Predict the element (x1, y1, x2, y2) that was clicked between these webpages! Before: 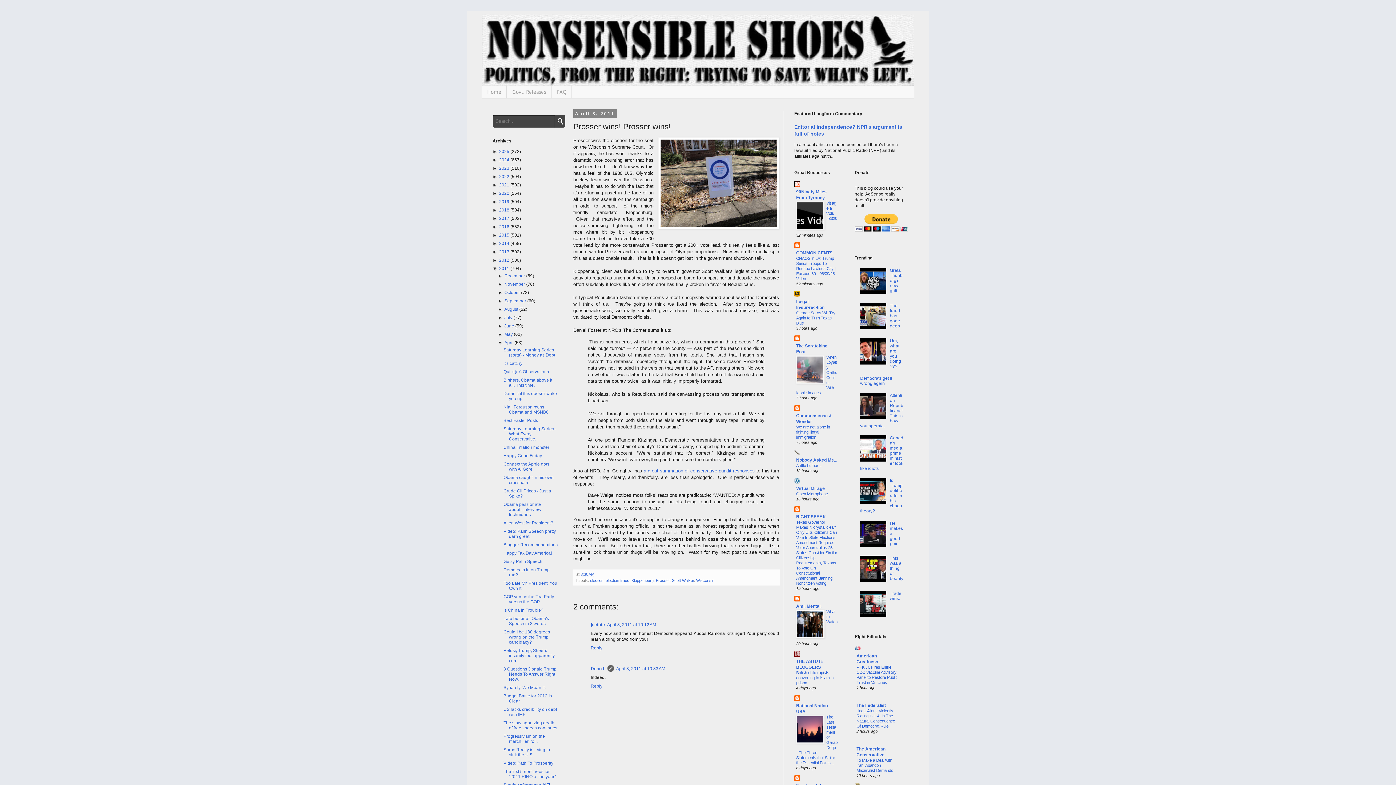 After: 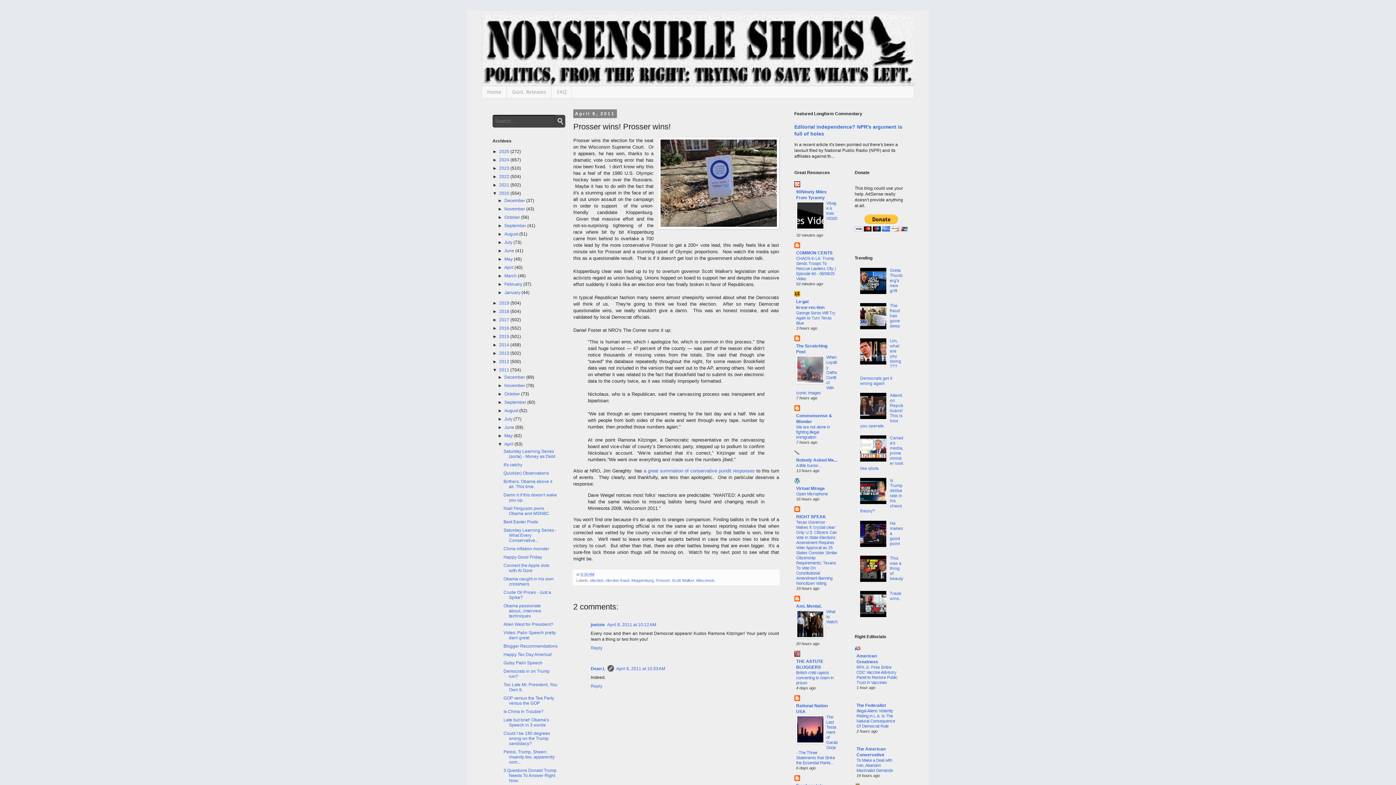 Action: bbox: (492, 190, 499, 195) label: ►  